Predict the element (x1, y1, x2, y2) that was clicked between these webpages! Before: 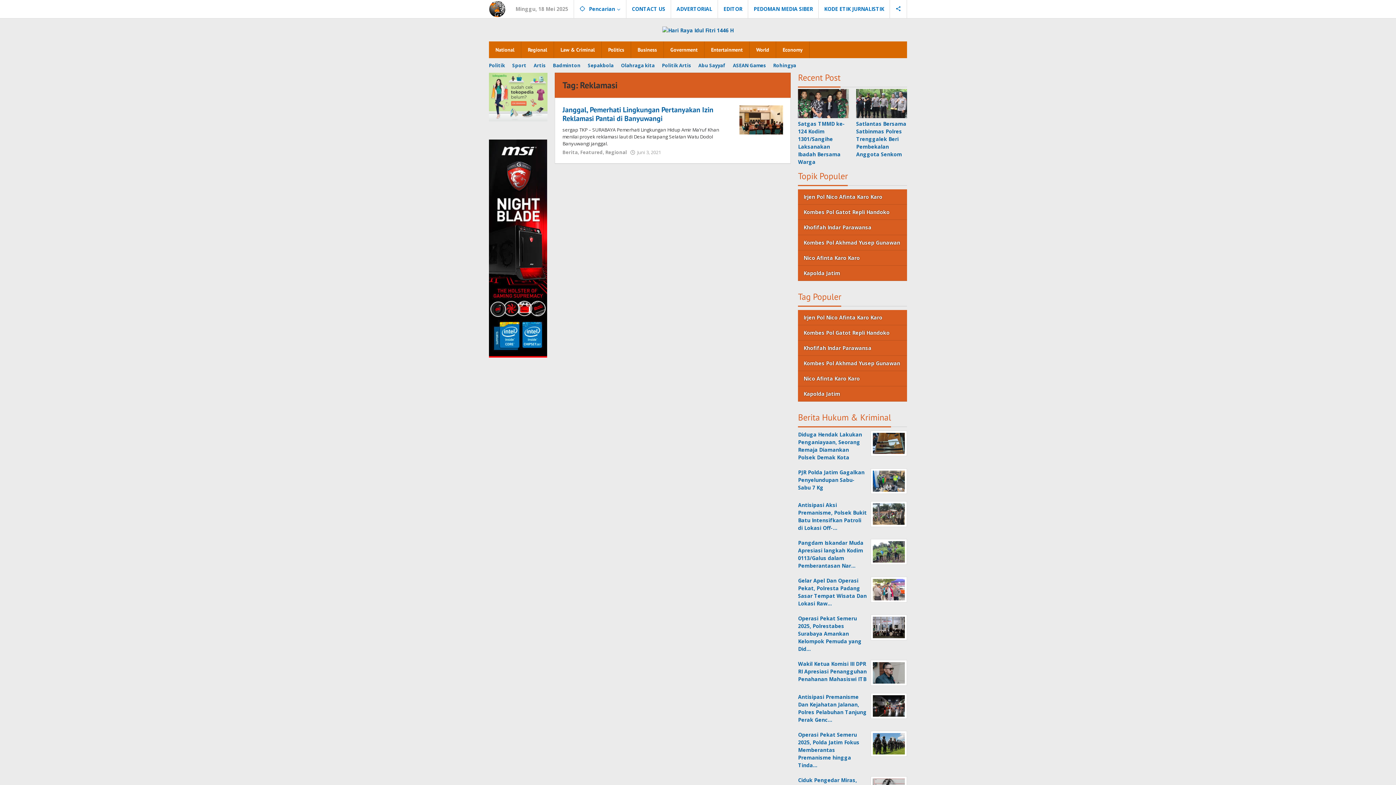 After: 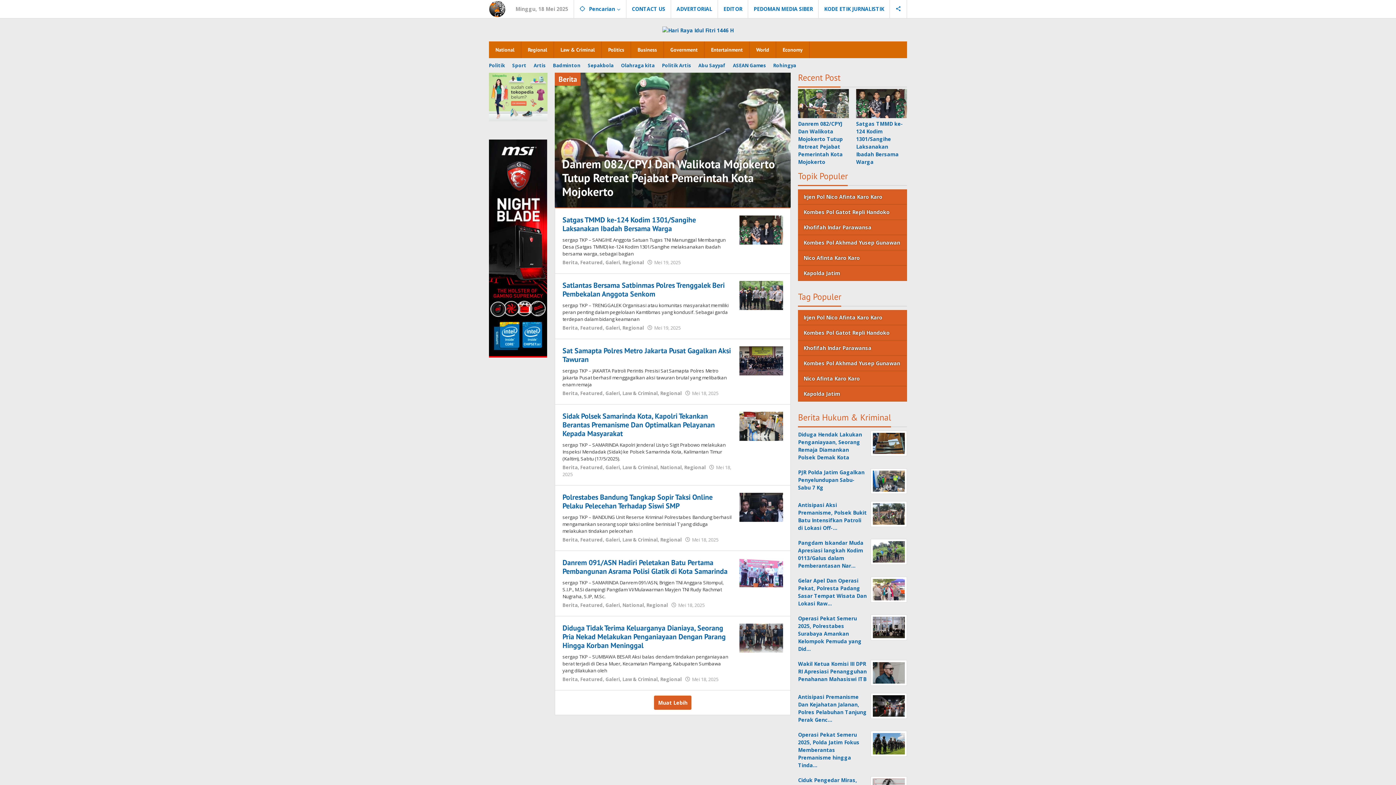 Action: bbox: (562, 149, 577, 155) label: Berita